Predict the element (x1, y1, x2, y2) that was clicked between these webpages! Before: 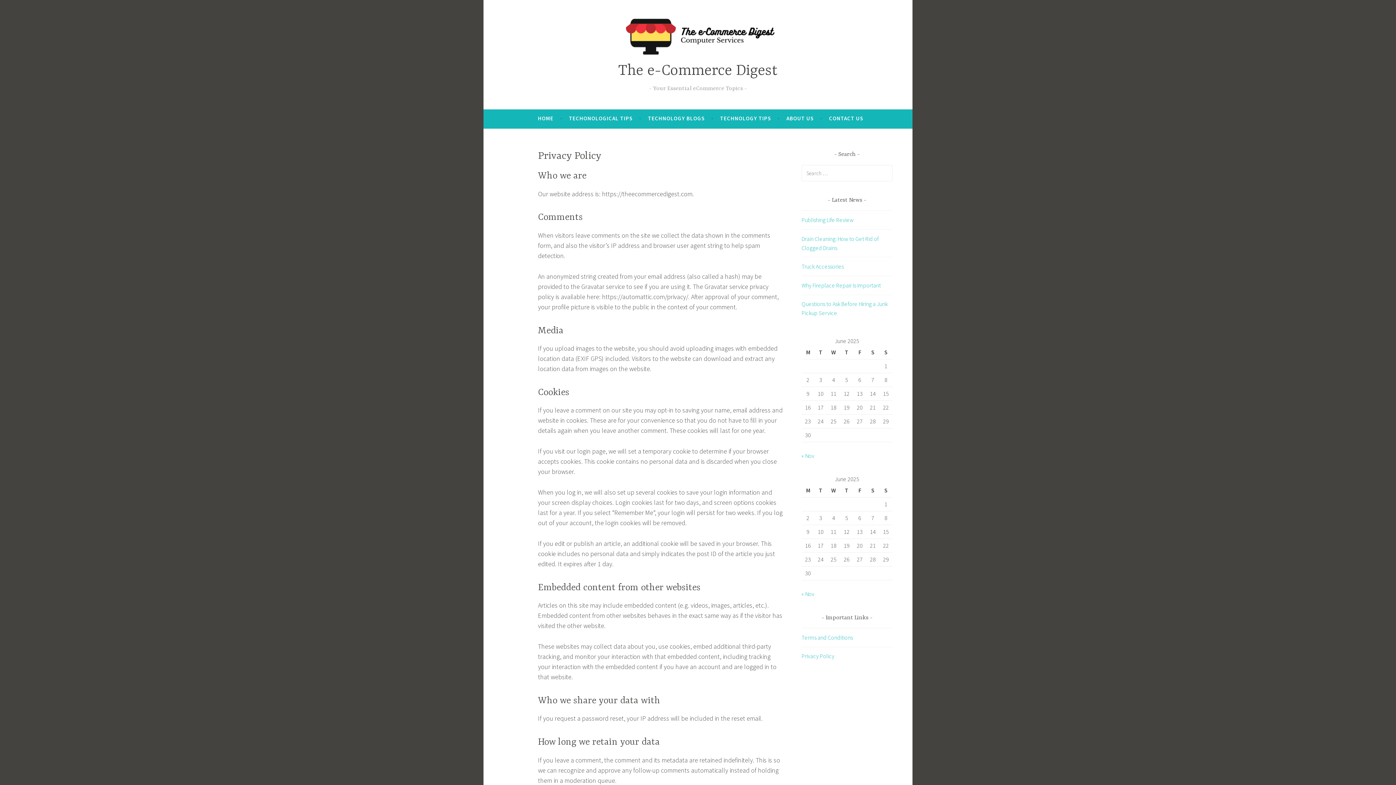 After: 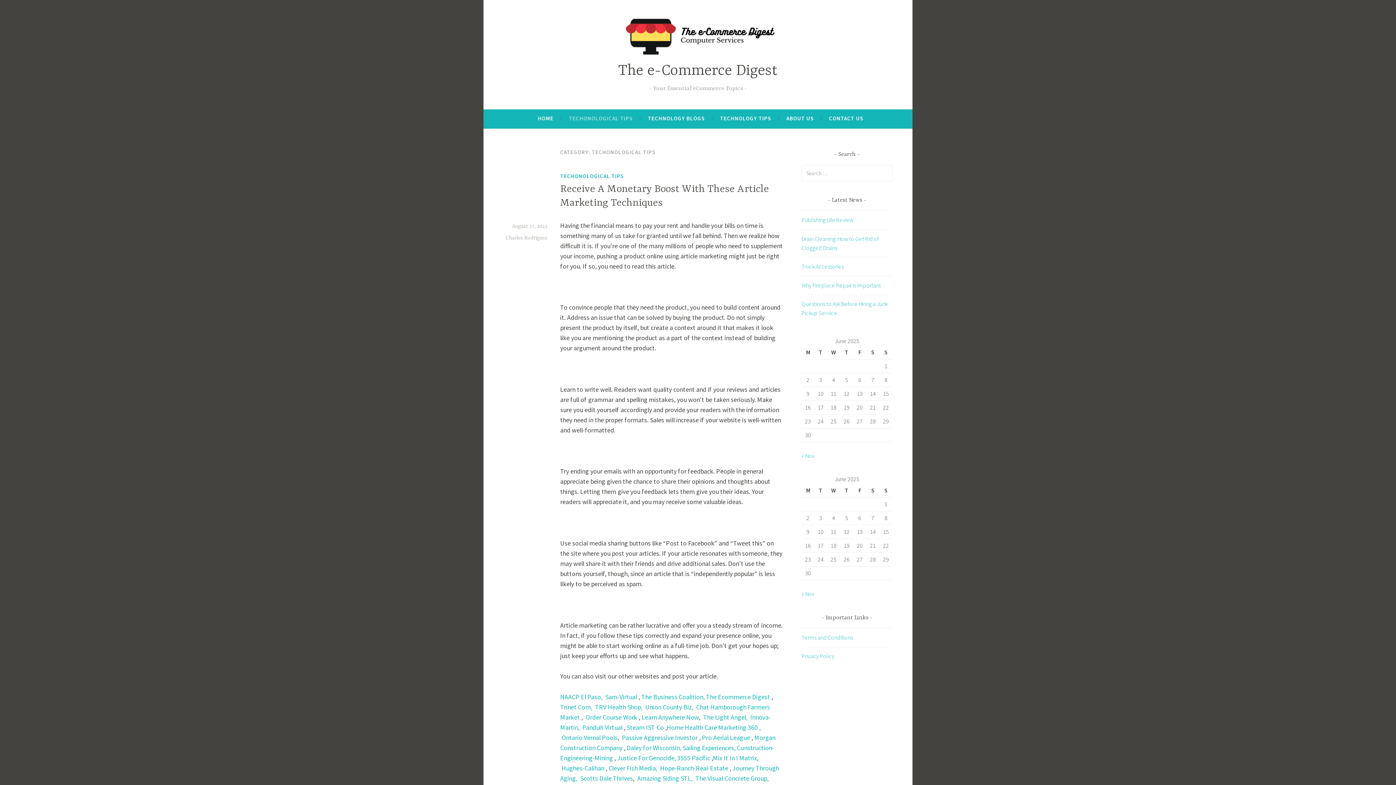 Action: label: TECHONOLOGICAL TIPS bbox: (569, 112, 632, 125)